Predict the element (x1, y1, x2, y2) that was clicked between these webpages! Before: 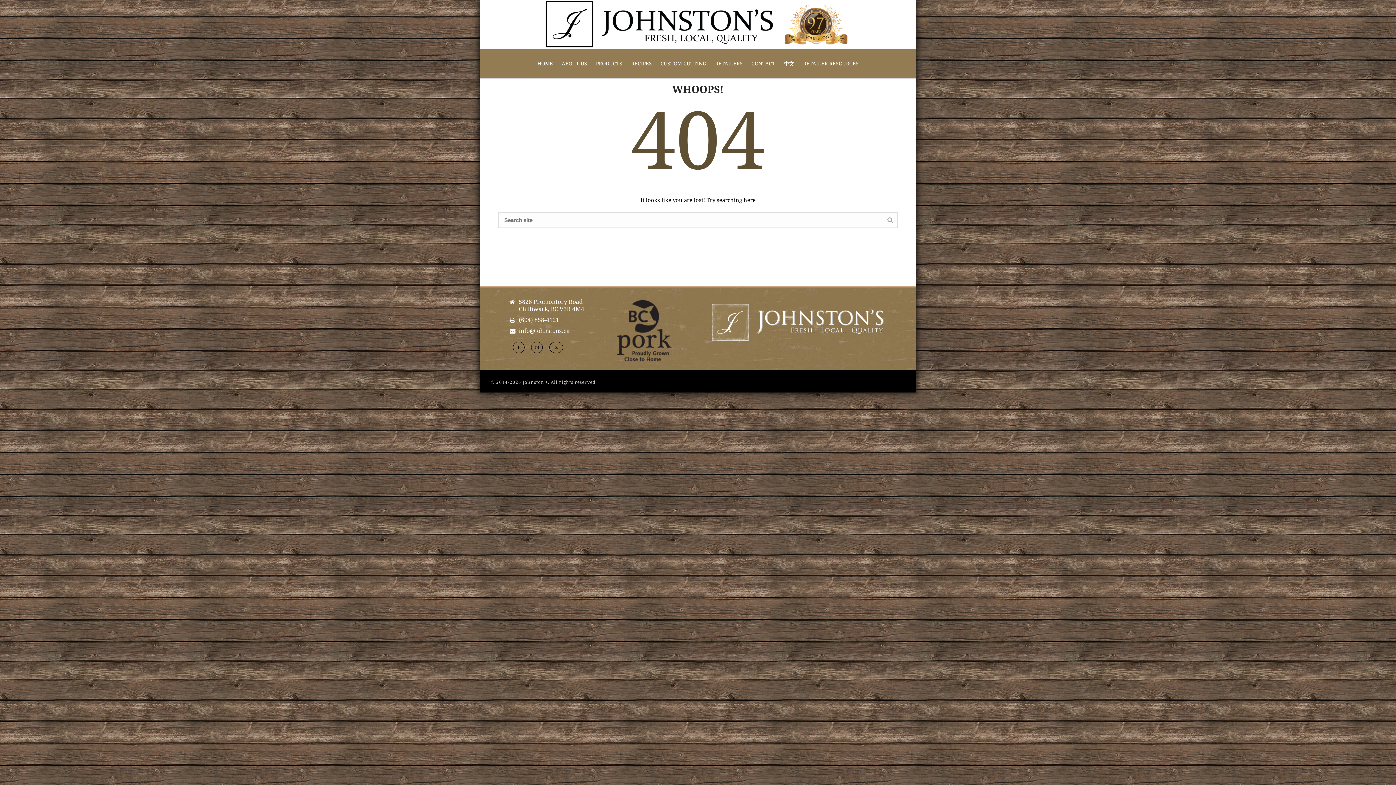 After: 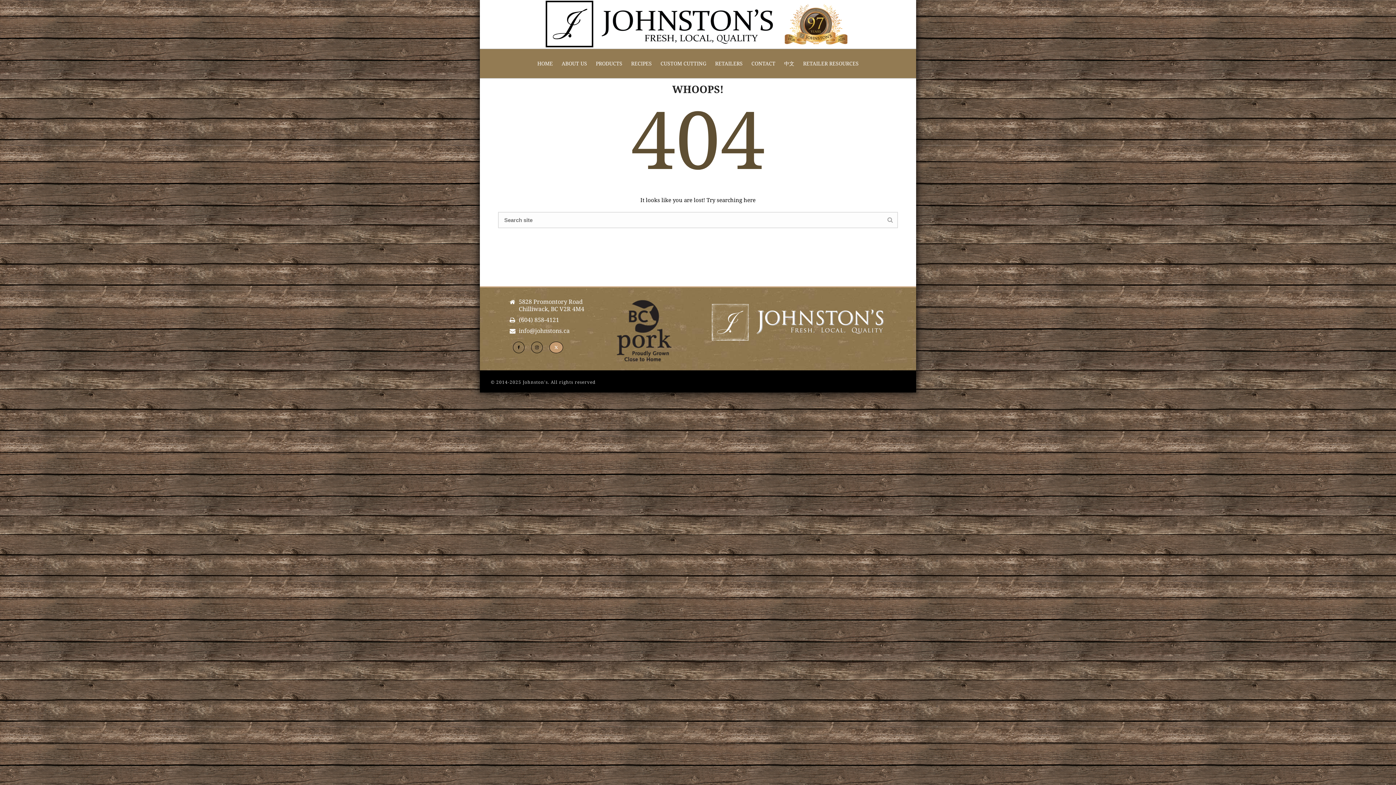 Action: bbox: (549, 341, 563, 353)